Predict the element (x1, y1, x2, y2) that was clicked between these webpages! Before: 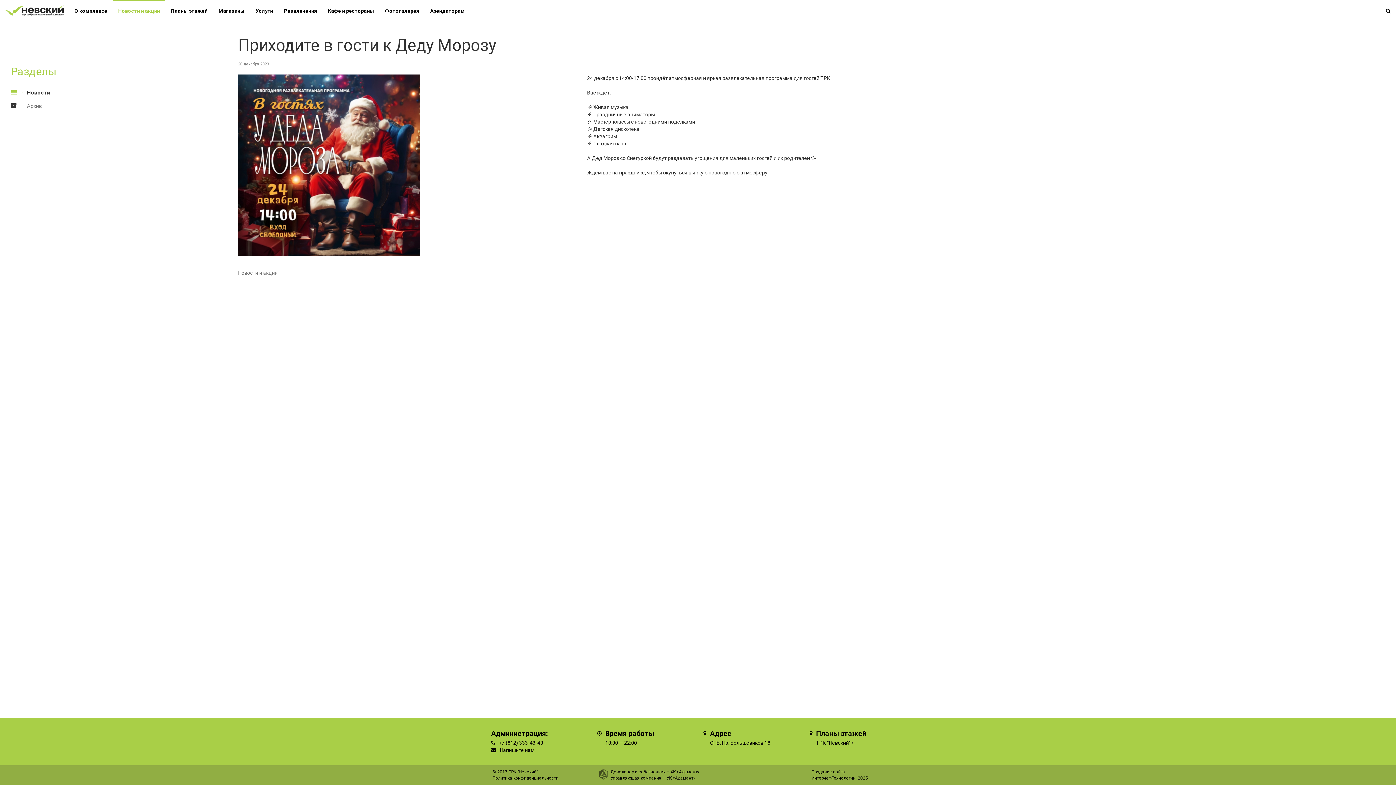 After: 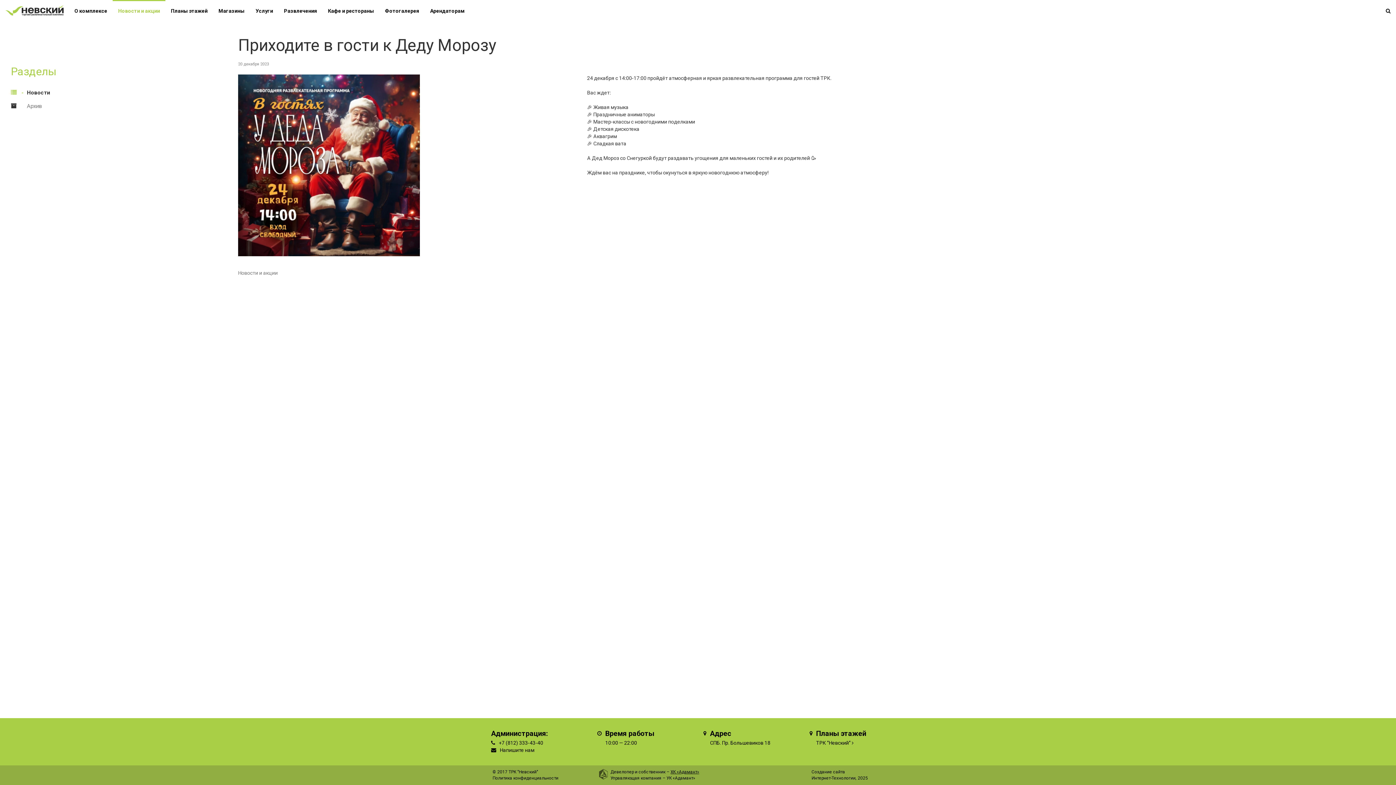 Action: label: ХК «Адамант» bbox: (670, 769, 699, 774)